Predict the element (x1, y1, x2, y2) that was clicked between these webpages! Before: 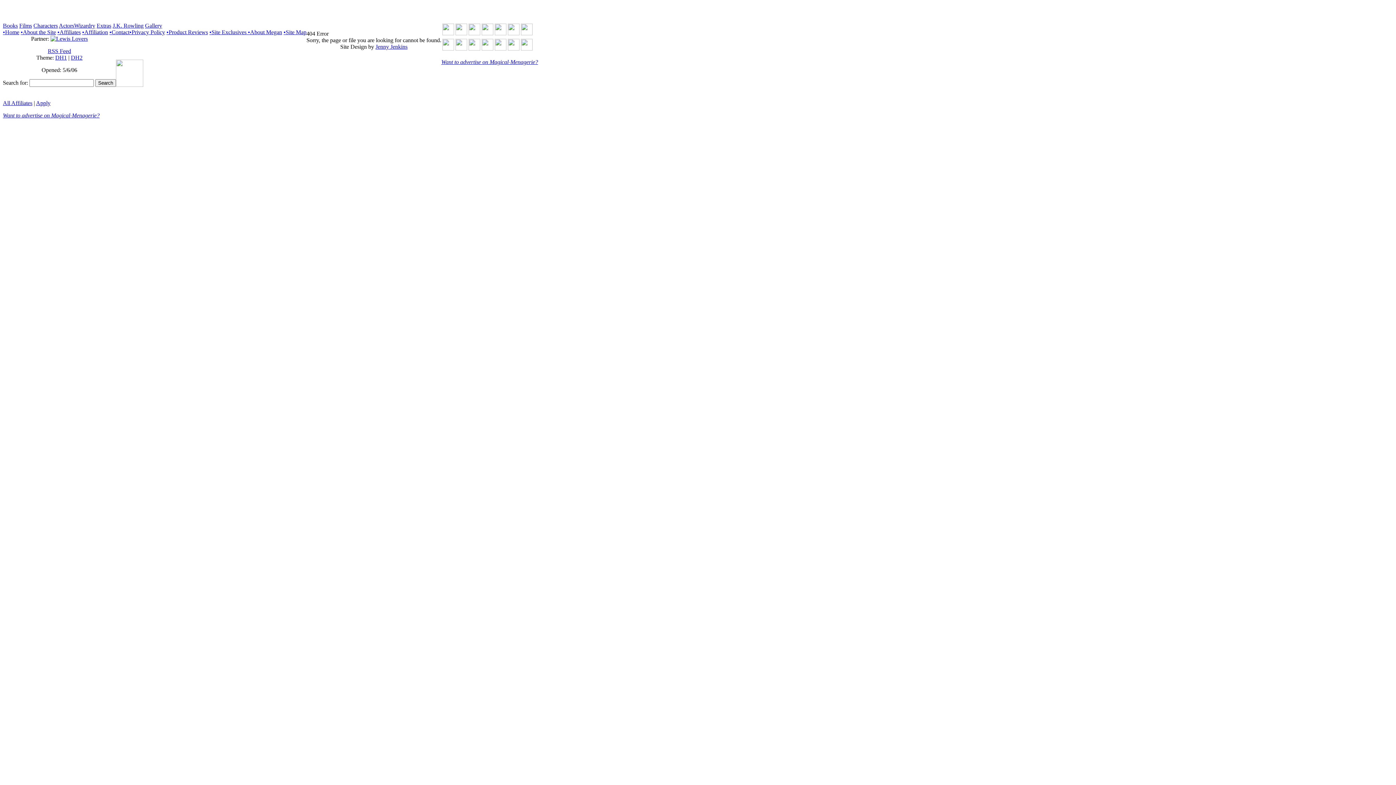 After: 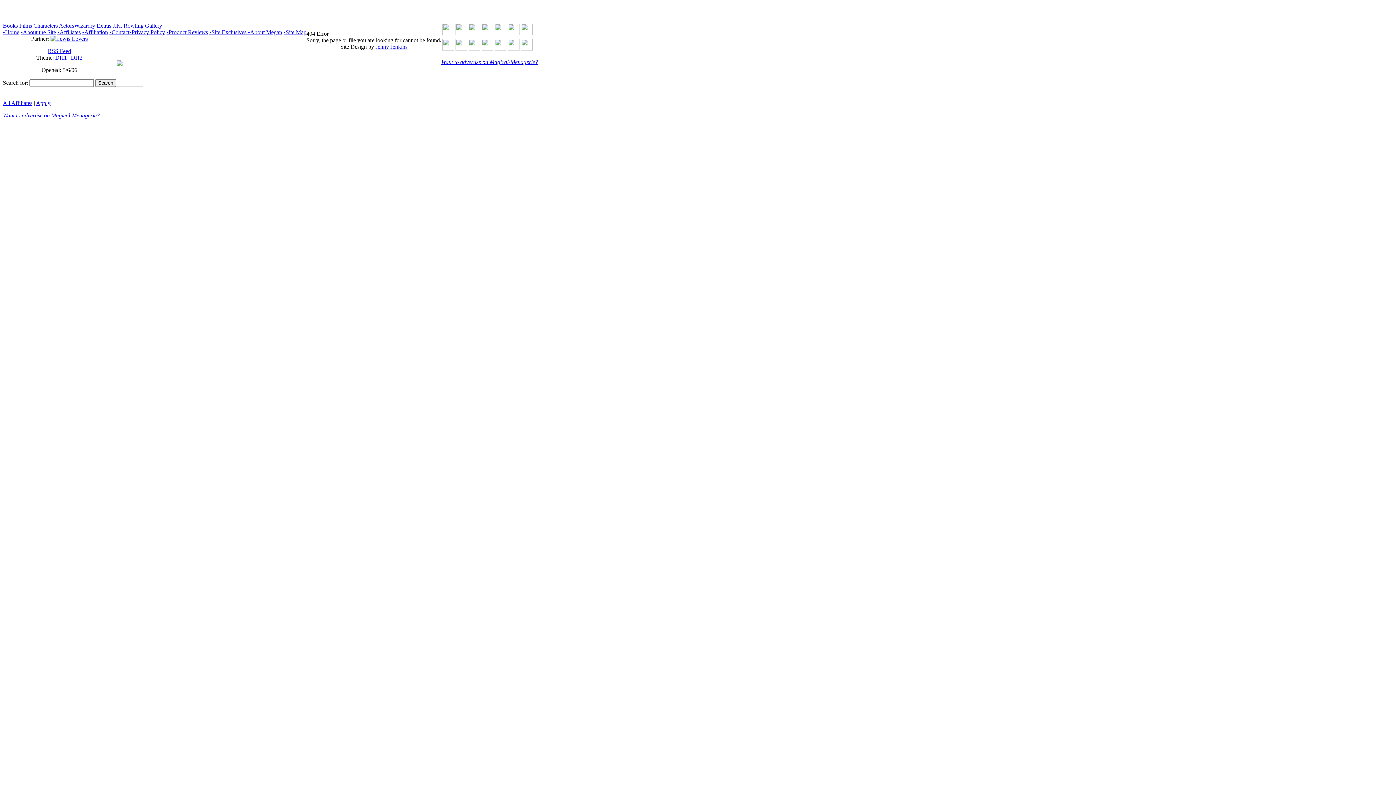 Action: bbox: (47, 48, 71, 54) label: RSS Feed